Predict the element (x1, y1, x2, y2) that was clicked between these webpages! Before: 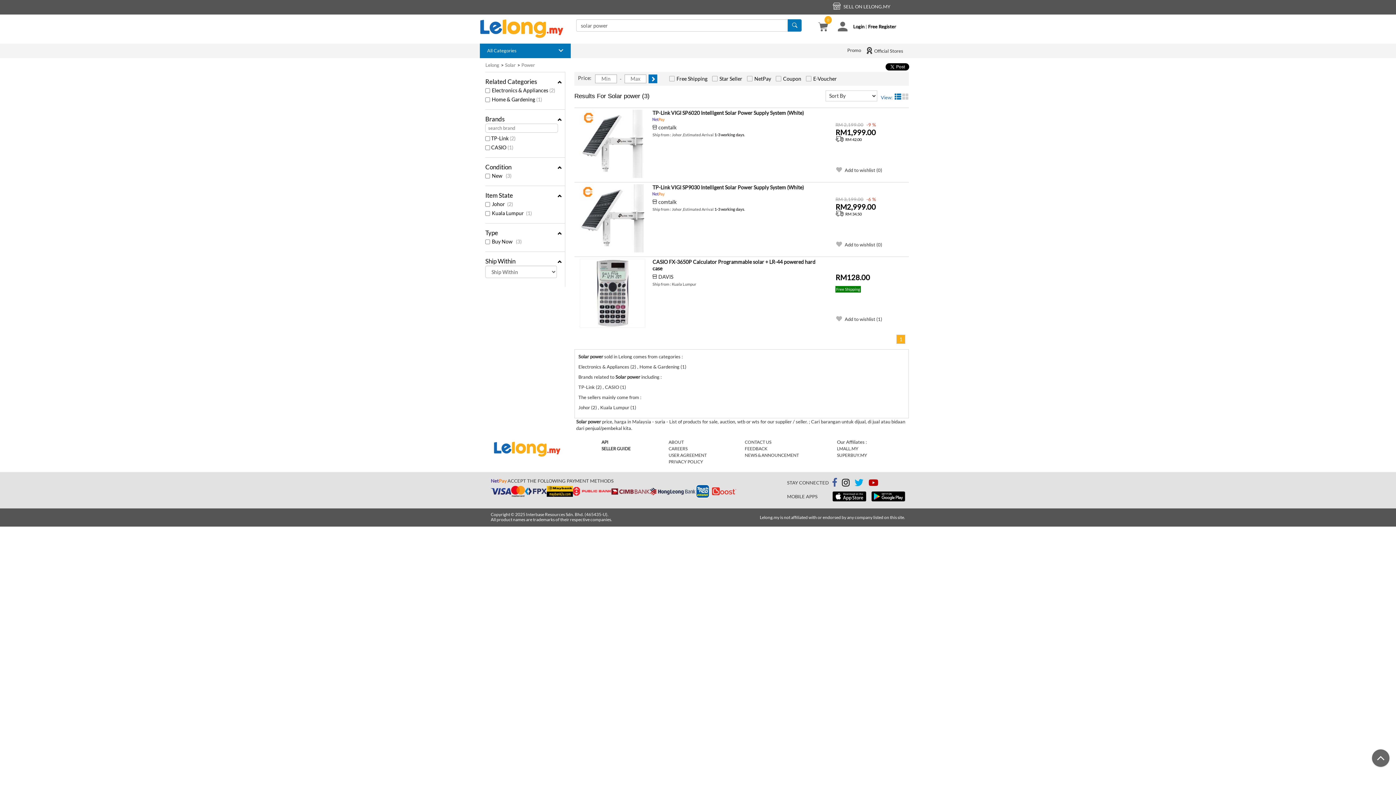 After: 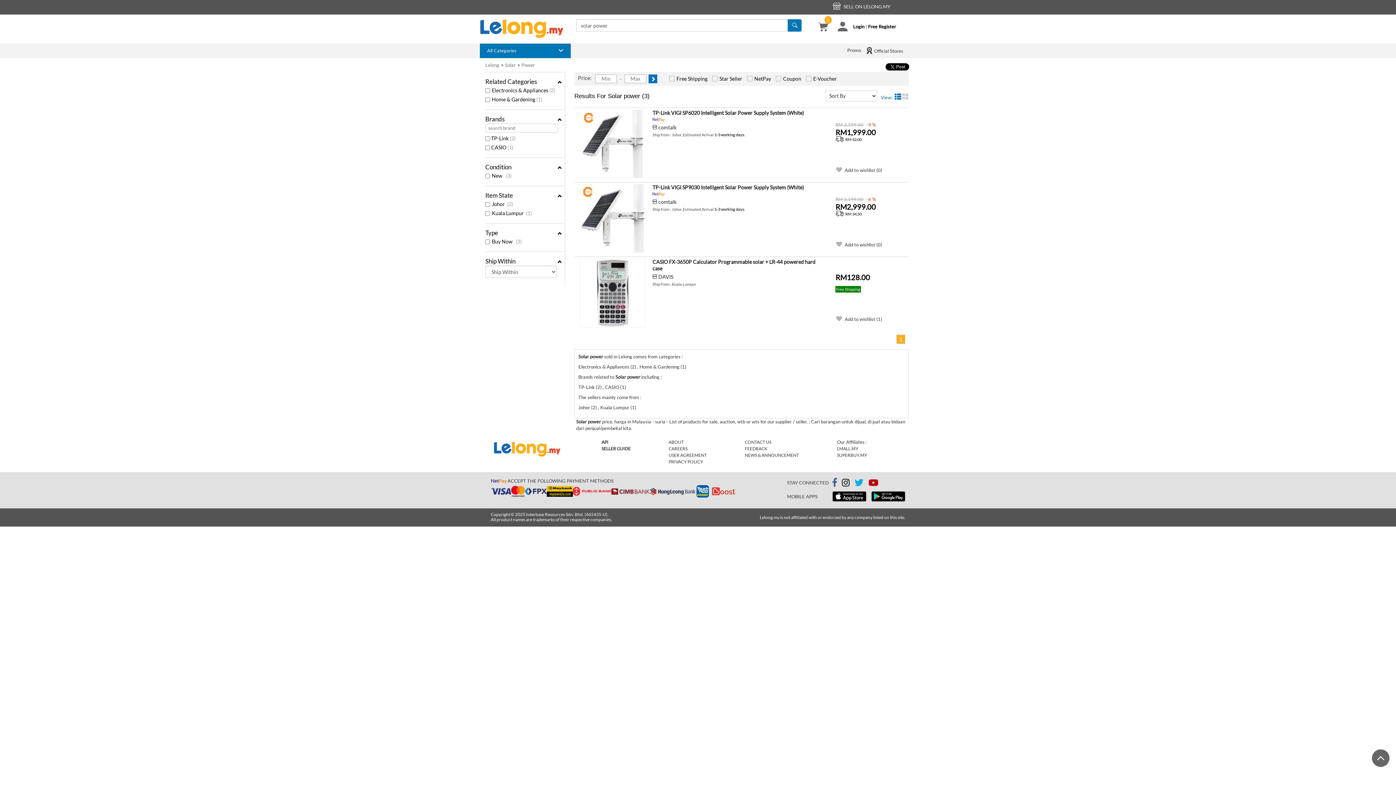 Action: bbox: (521, 62, 536, 68) label: Power